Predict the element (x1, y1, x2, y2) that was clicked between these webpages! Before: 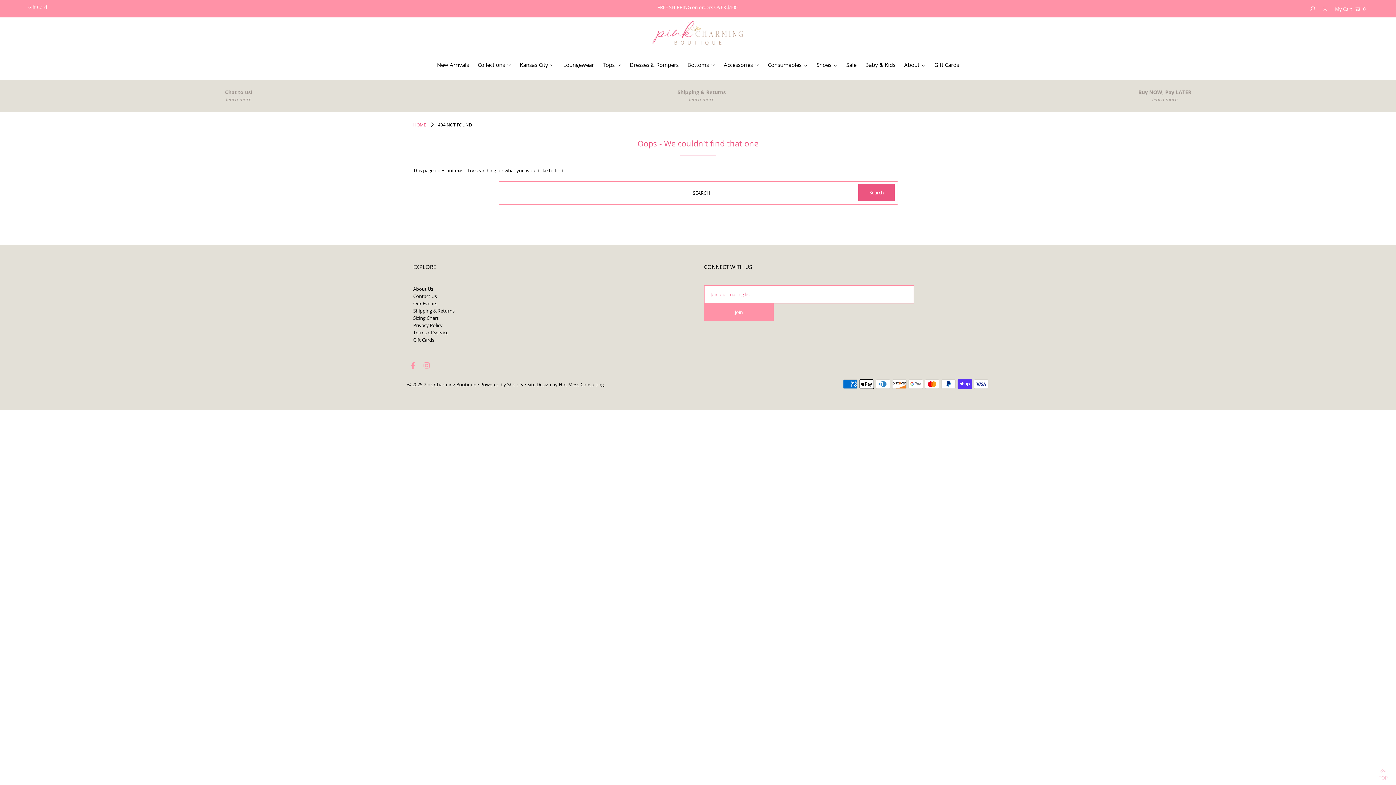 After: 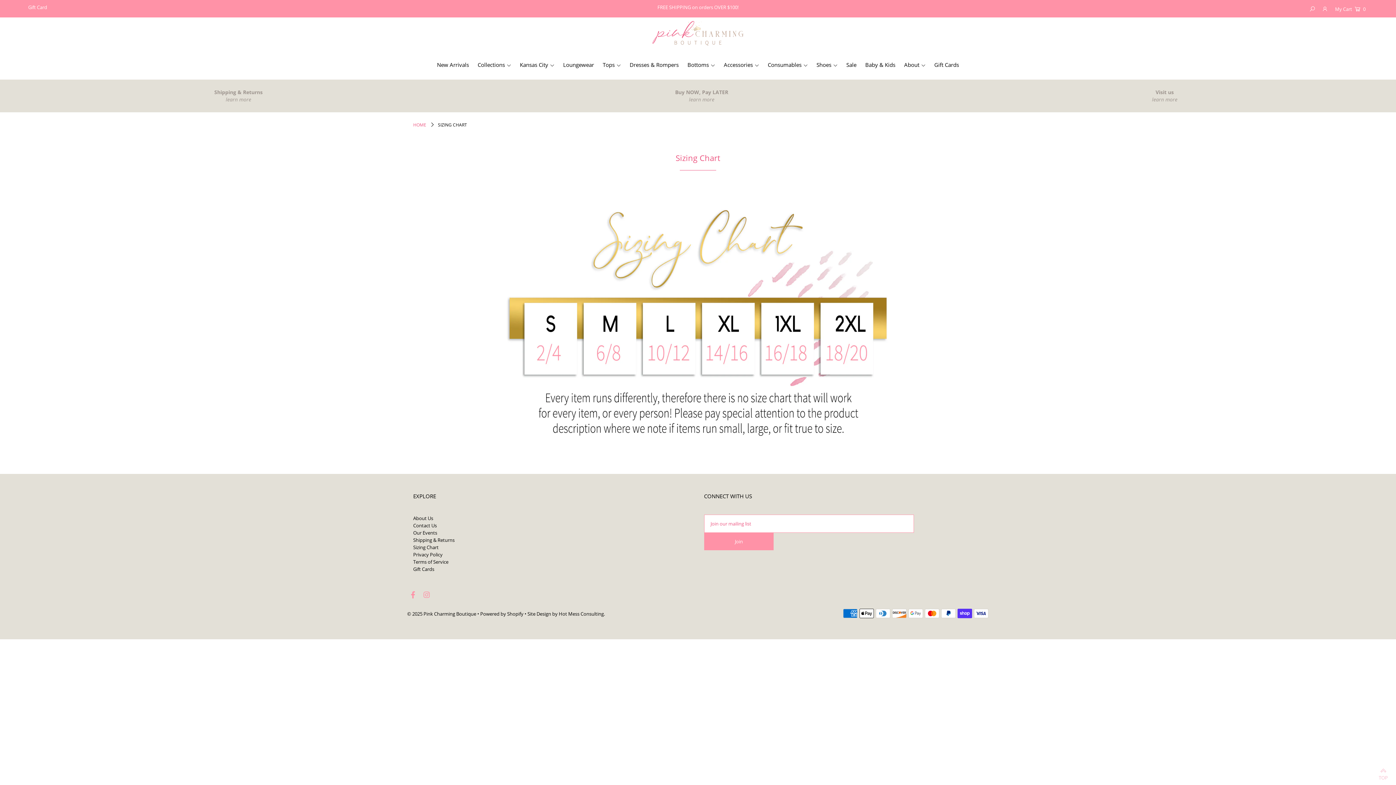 Action: bbox: (413, 314, 438, 321) label: Sizing Chart